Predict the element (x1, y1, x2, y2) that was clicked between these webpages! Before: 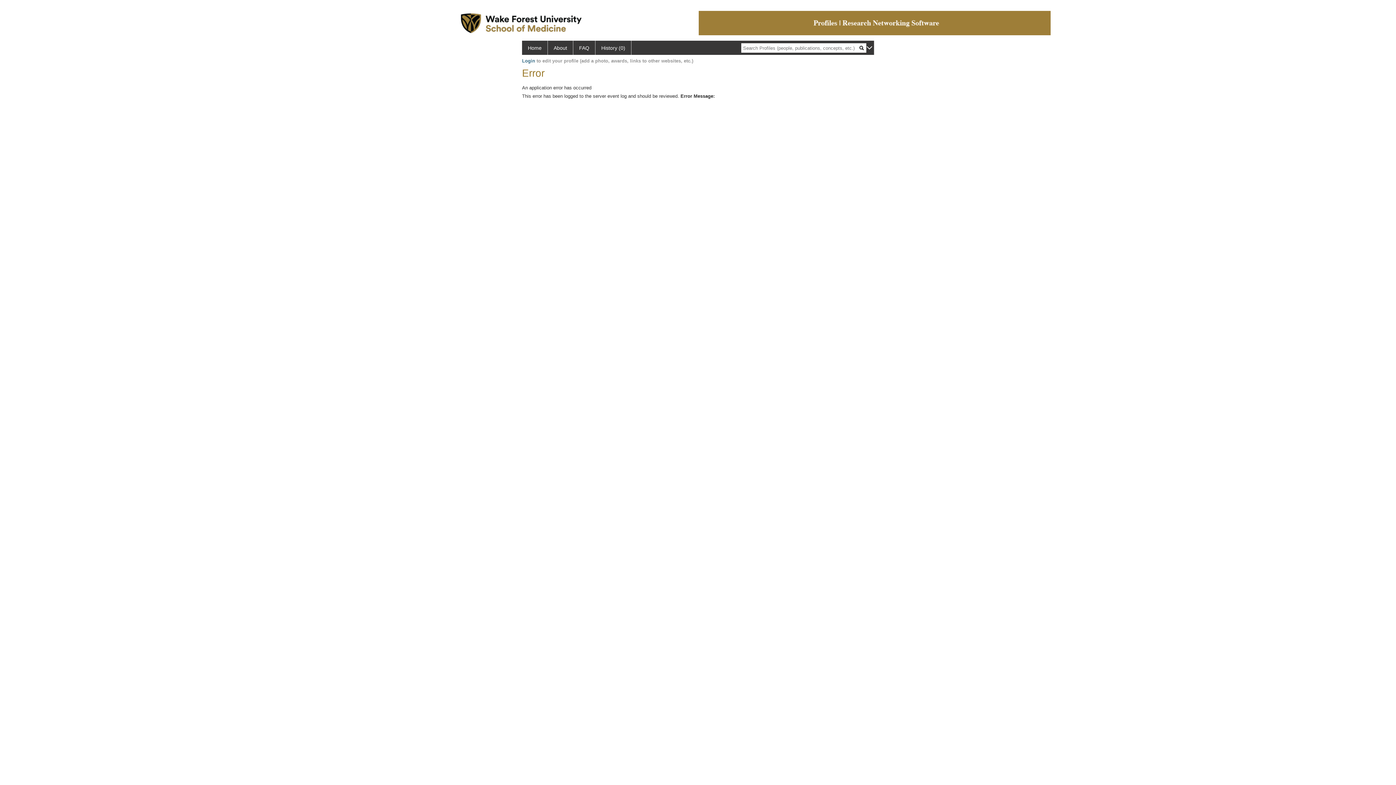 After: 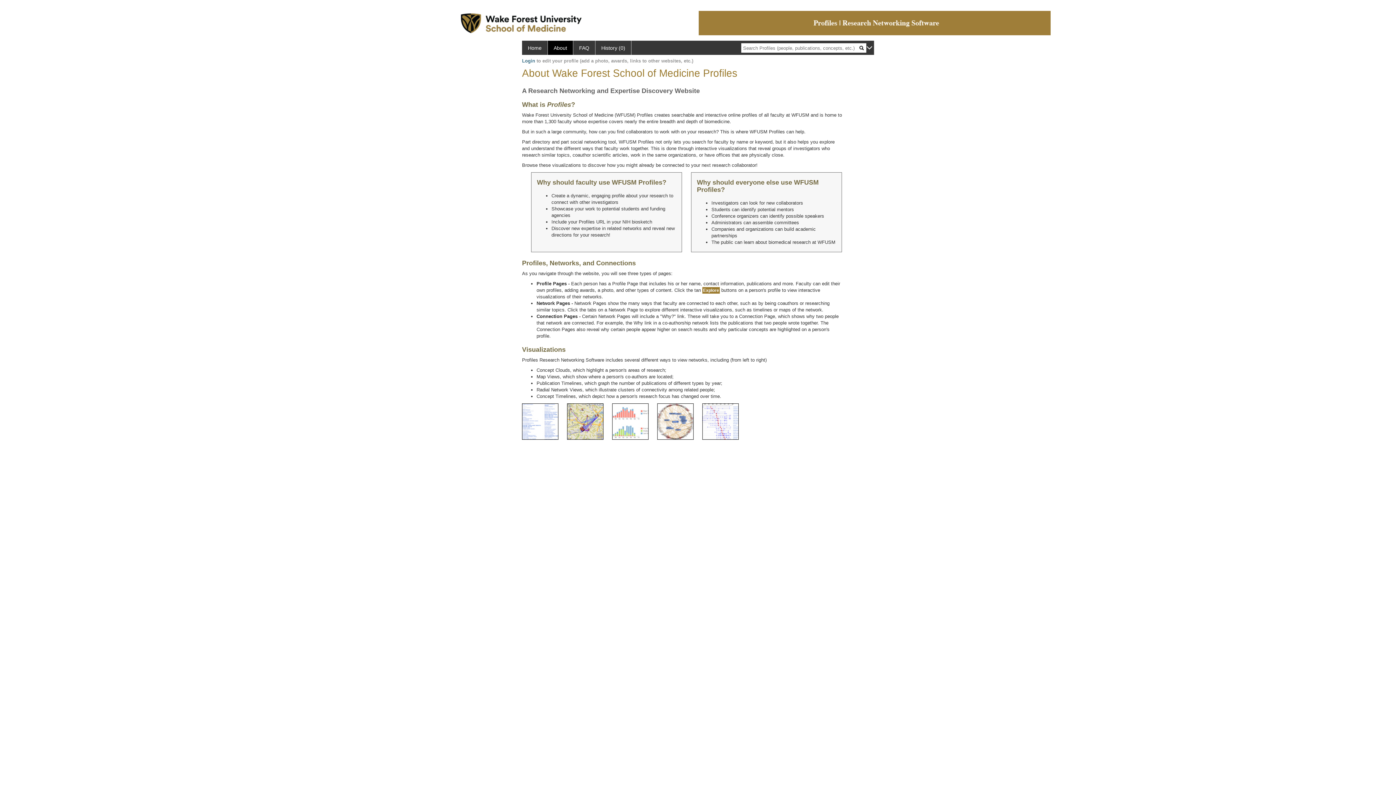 Action: label: About bbox: (548, 40, 573, 54)